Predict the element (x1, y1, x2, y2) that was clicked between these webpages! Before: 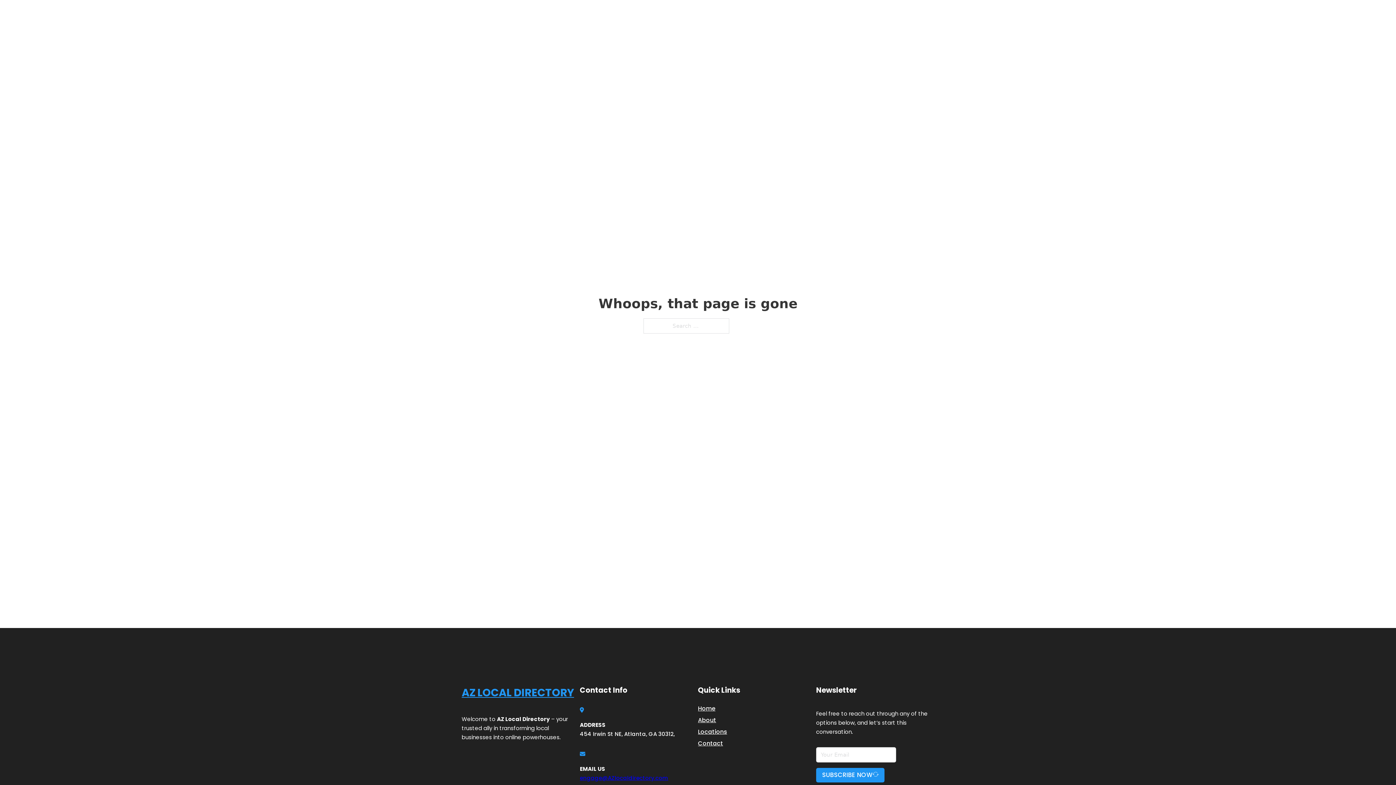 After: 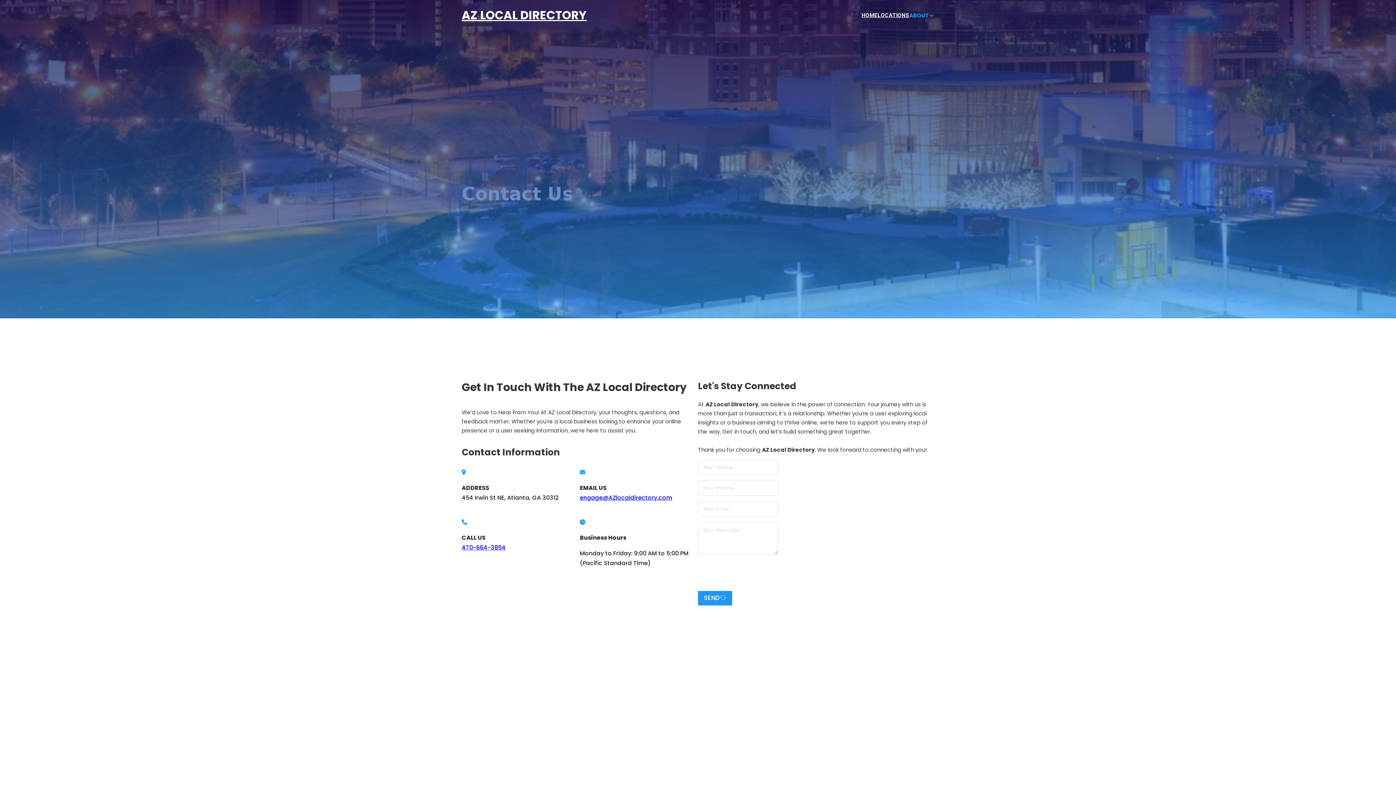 Action: bbox: (698, 738, 723, 748) label: Contact